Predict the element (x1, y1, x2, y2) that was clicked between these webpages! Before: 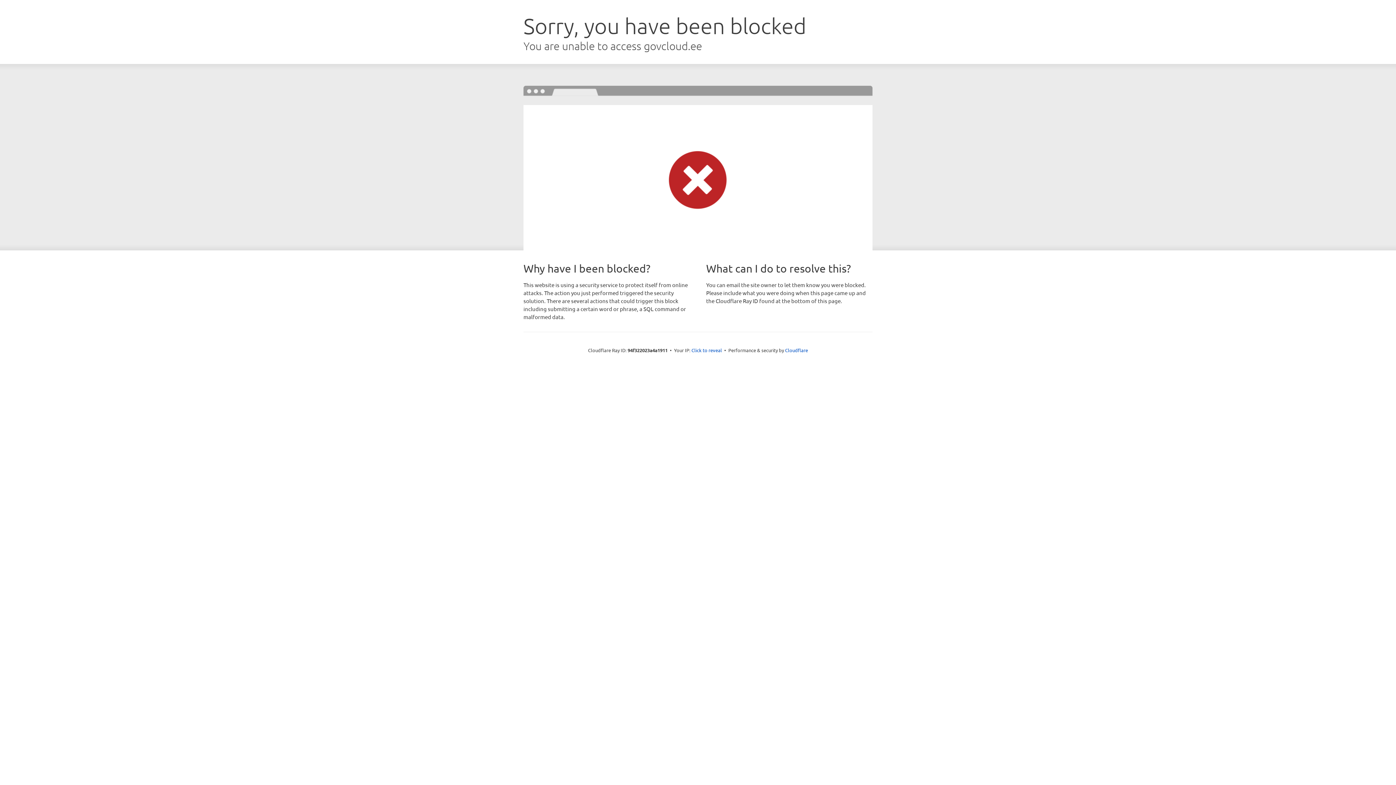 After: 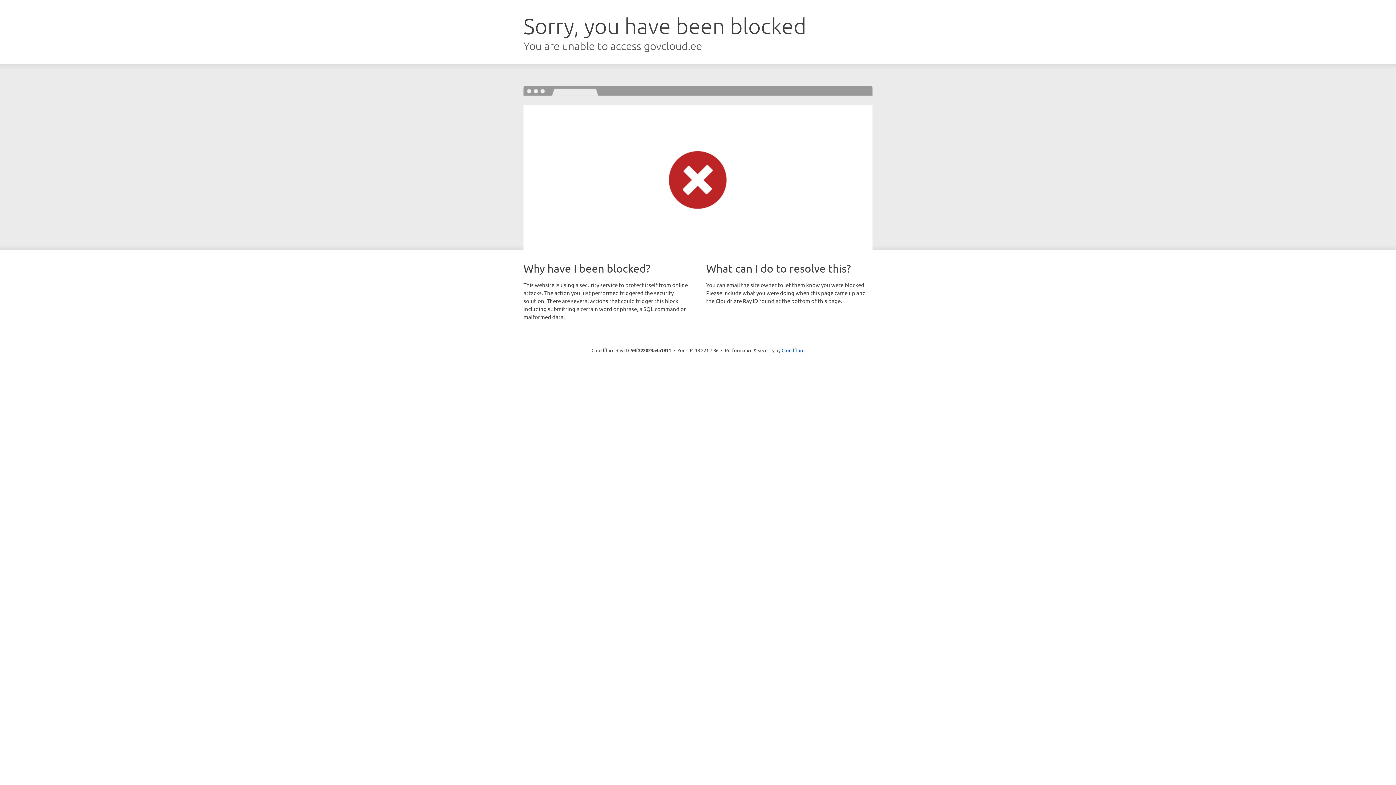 Action: bbox: (691, 346, 722, 353) label: Click to reveal